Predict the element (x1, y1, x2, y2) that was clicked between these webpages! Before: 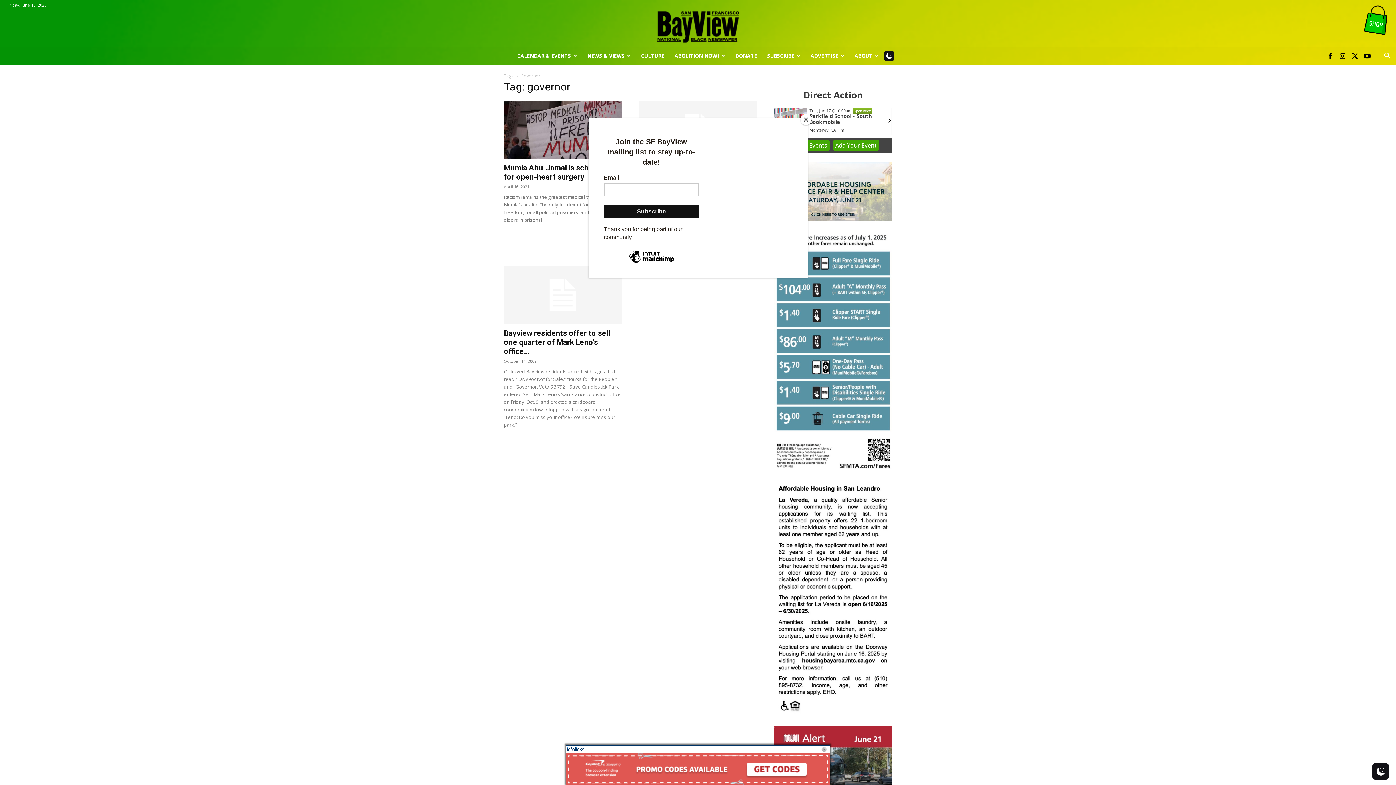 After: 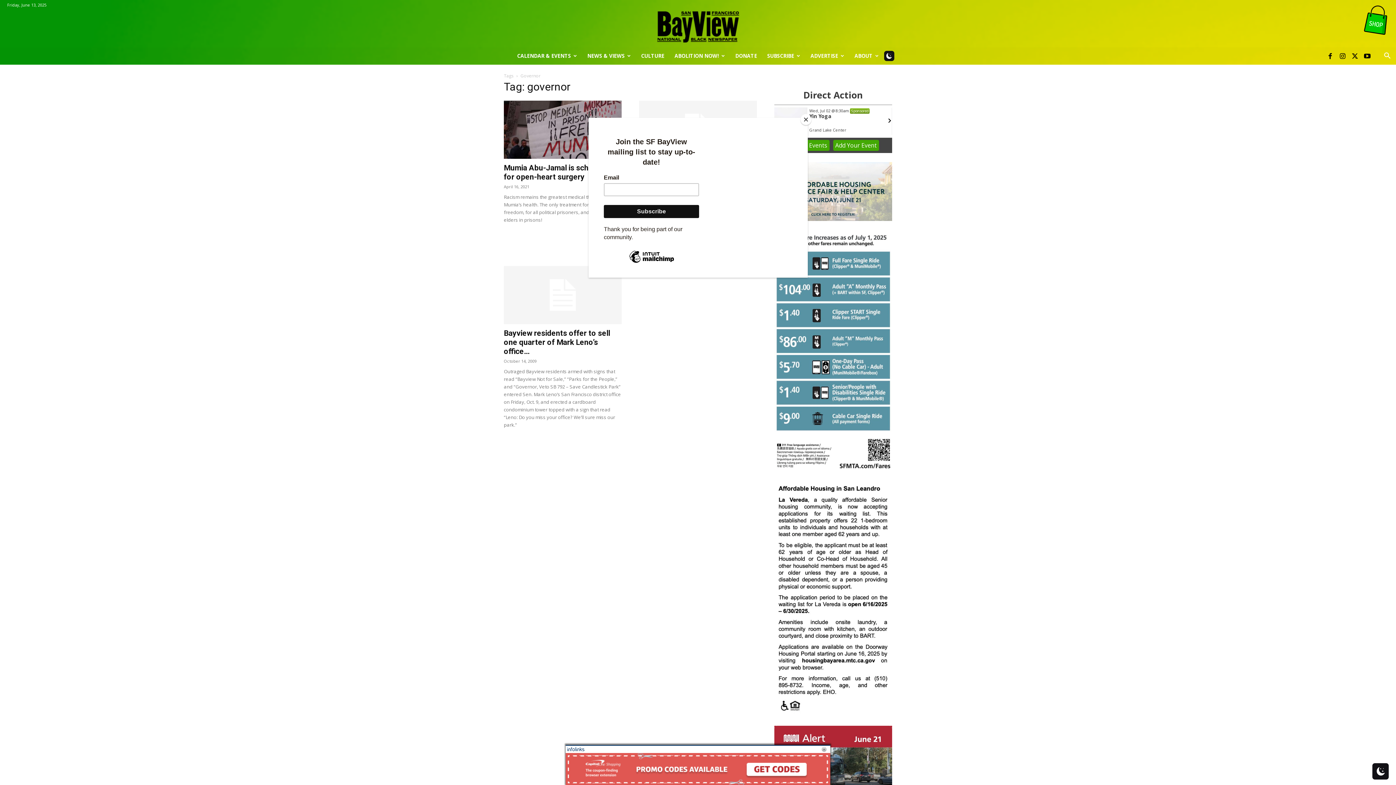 Action: bbox: (1360, 3, 1393, 37)